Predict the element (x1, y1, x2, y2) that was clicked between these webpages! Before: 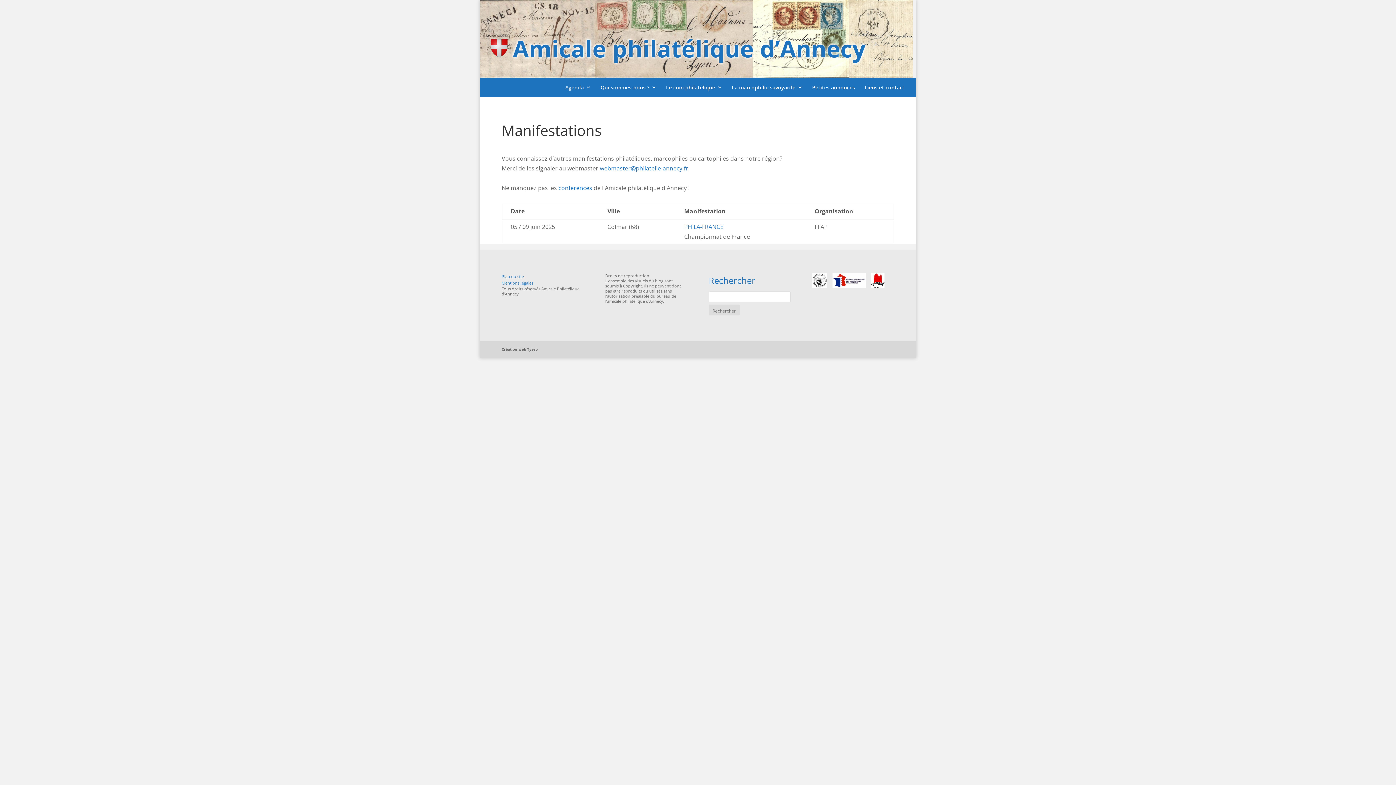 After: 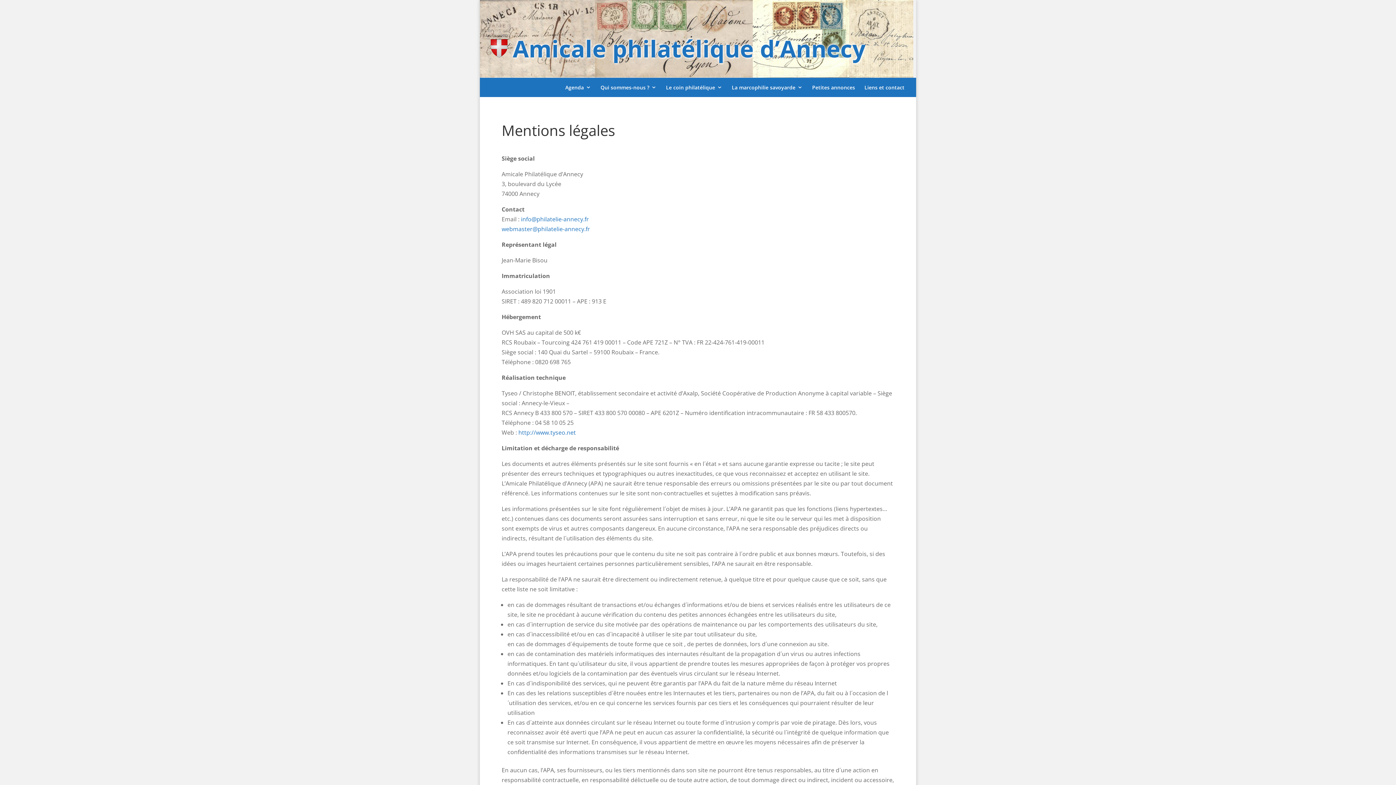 Action: bbox: (501, 280, 533, 285) label: Mentions légales